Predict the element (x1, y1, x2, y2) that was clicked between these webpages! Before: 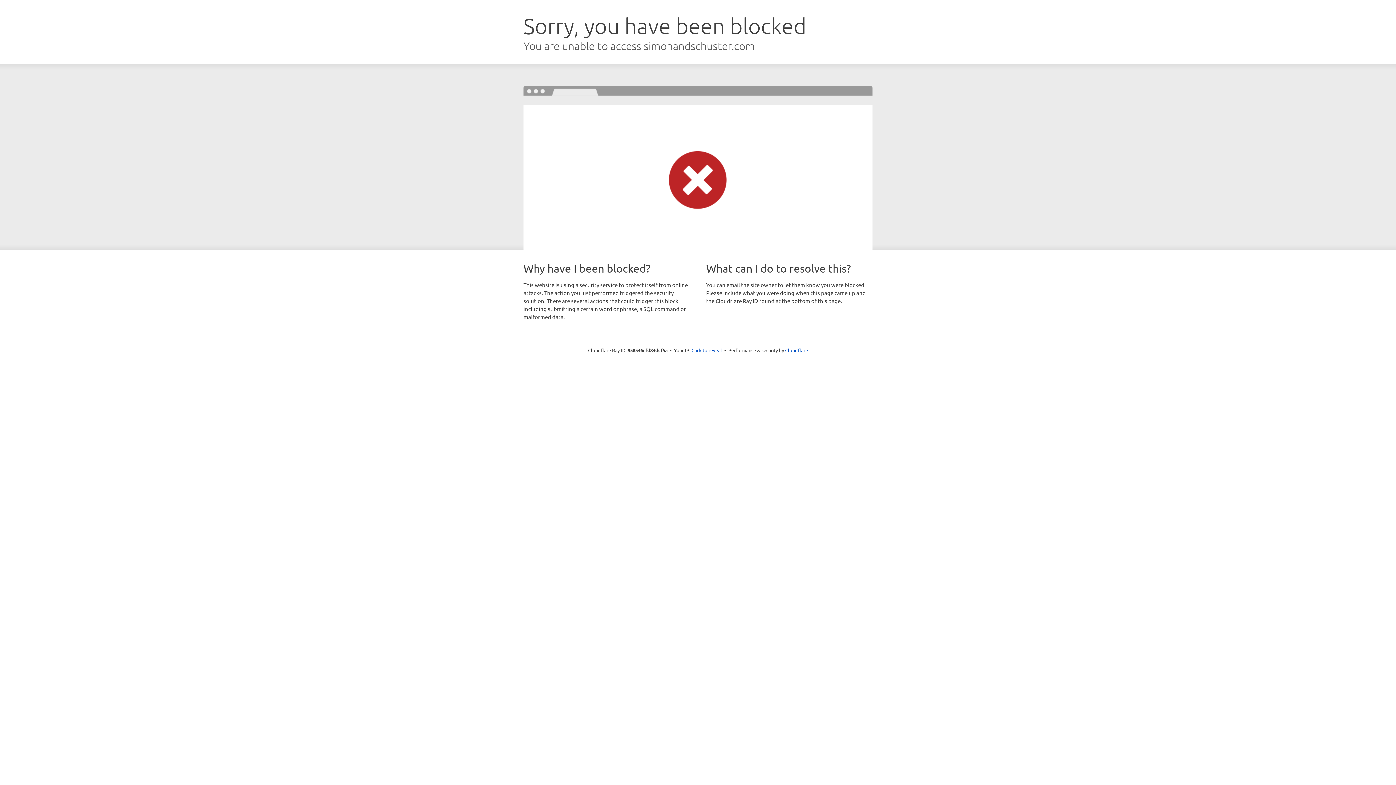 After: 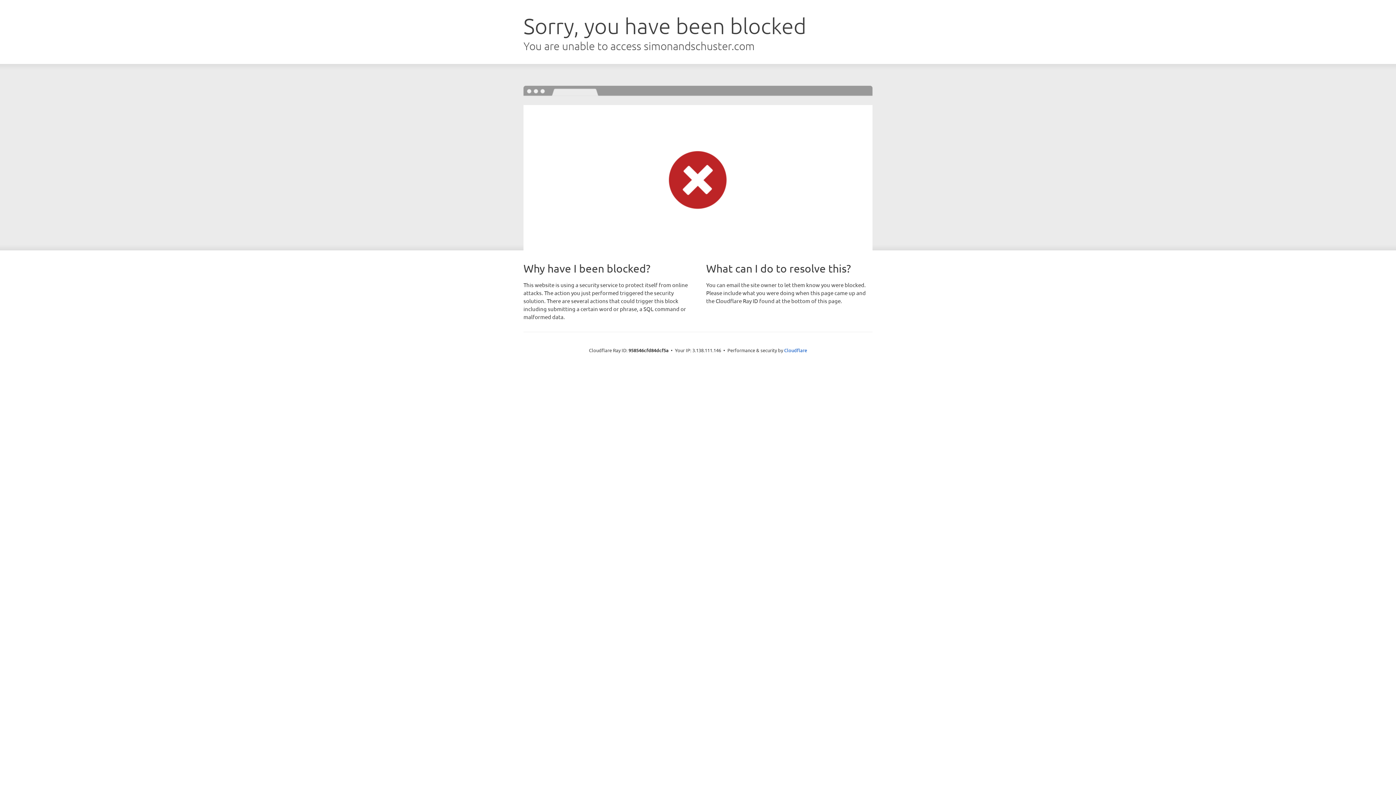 Action: label: Click to reveal bbox: (691, 346, 722, 353)